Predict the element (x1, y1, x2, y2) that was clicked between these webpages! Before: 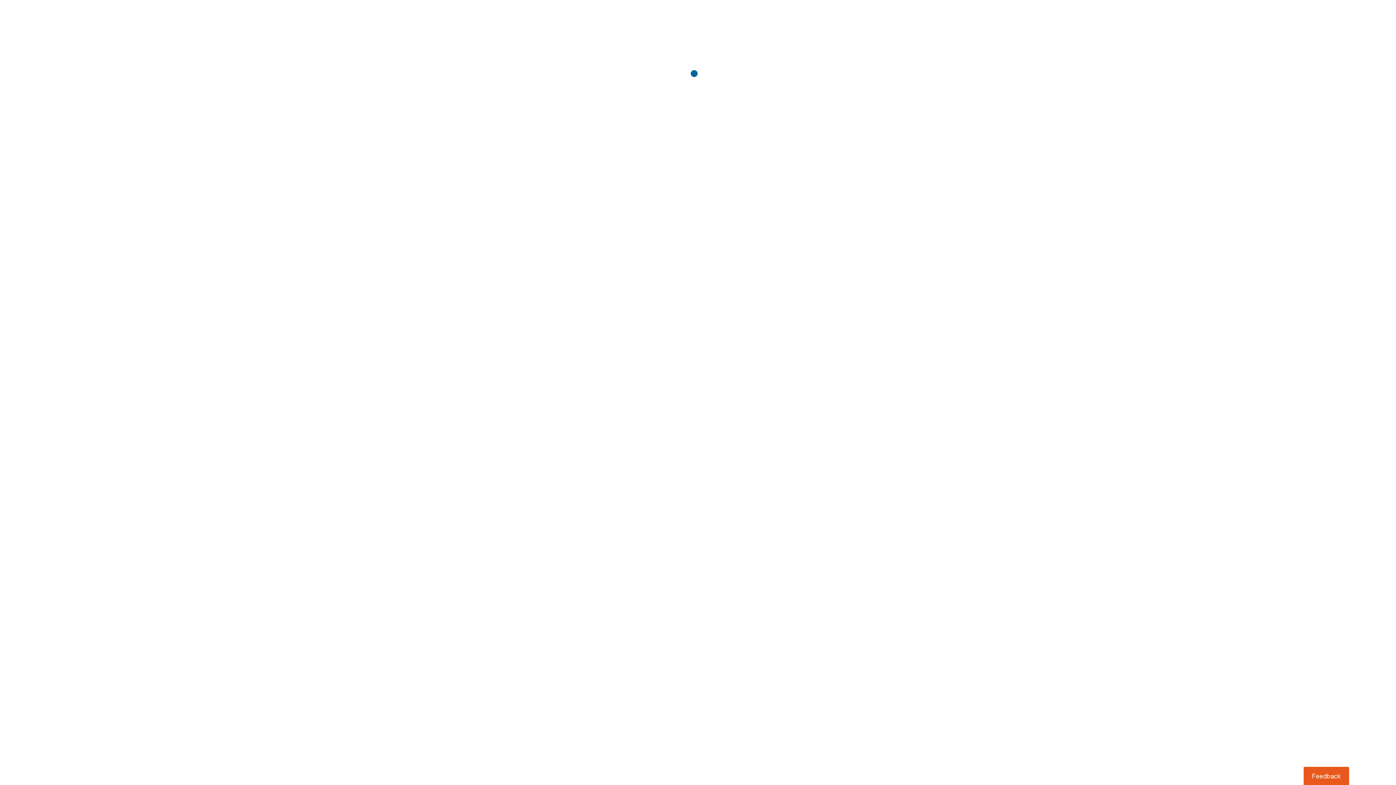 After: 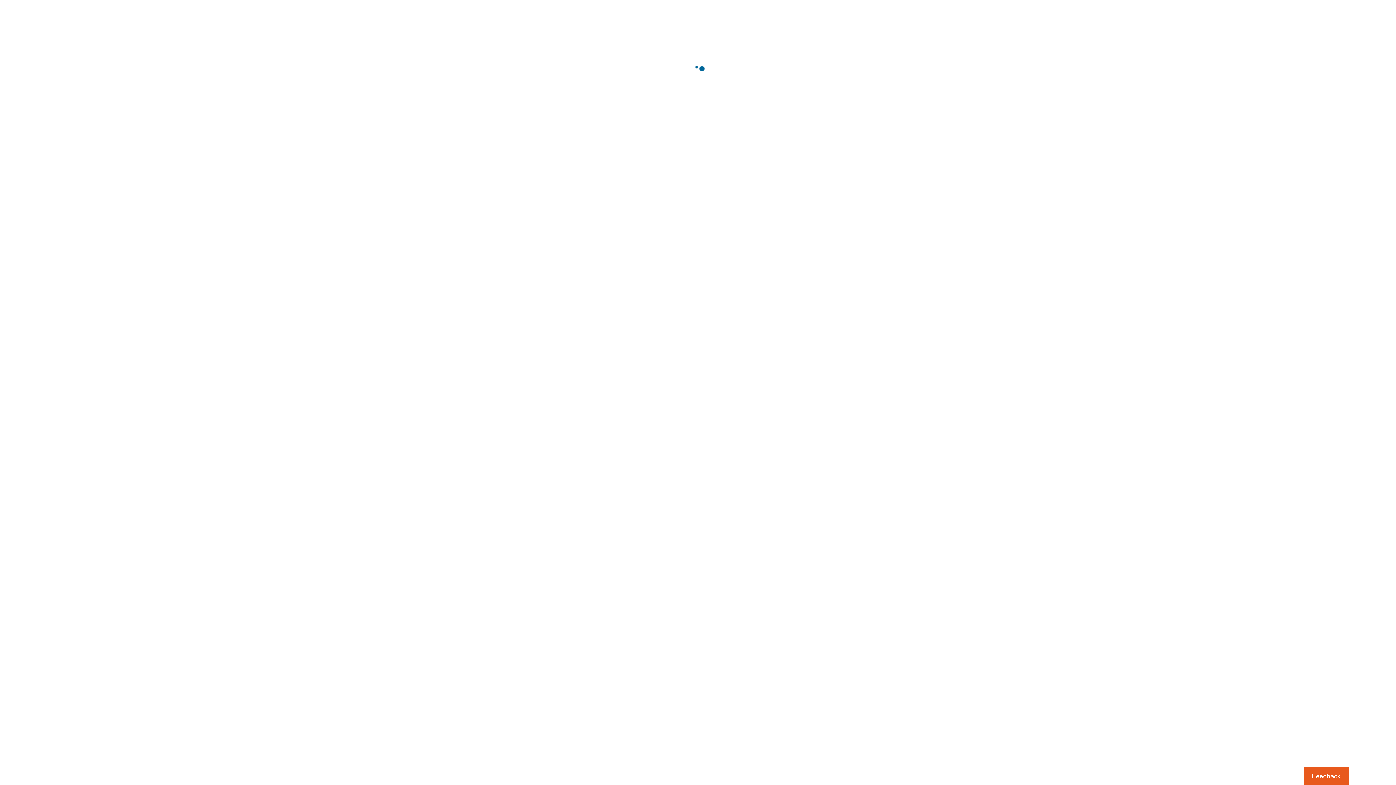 Action: label: Usabilla Feedback Button bbox: (1303, 767, 1349, 785)